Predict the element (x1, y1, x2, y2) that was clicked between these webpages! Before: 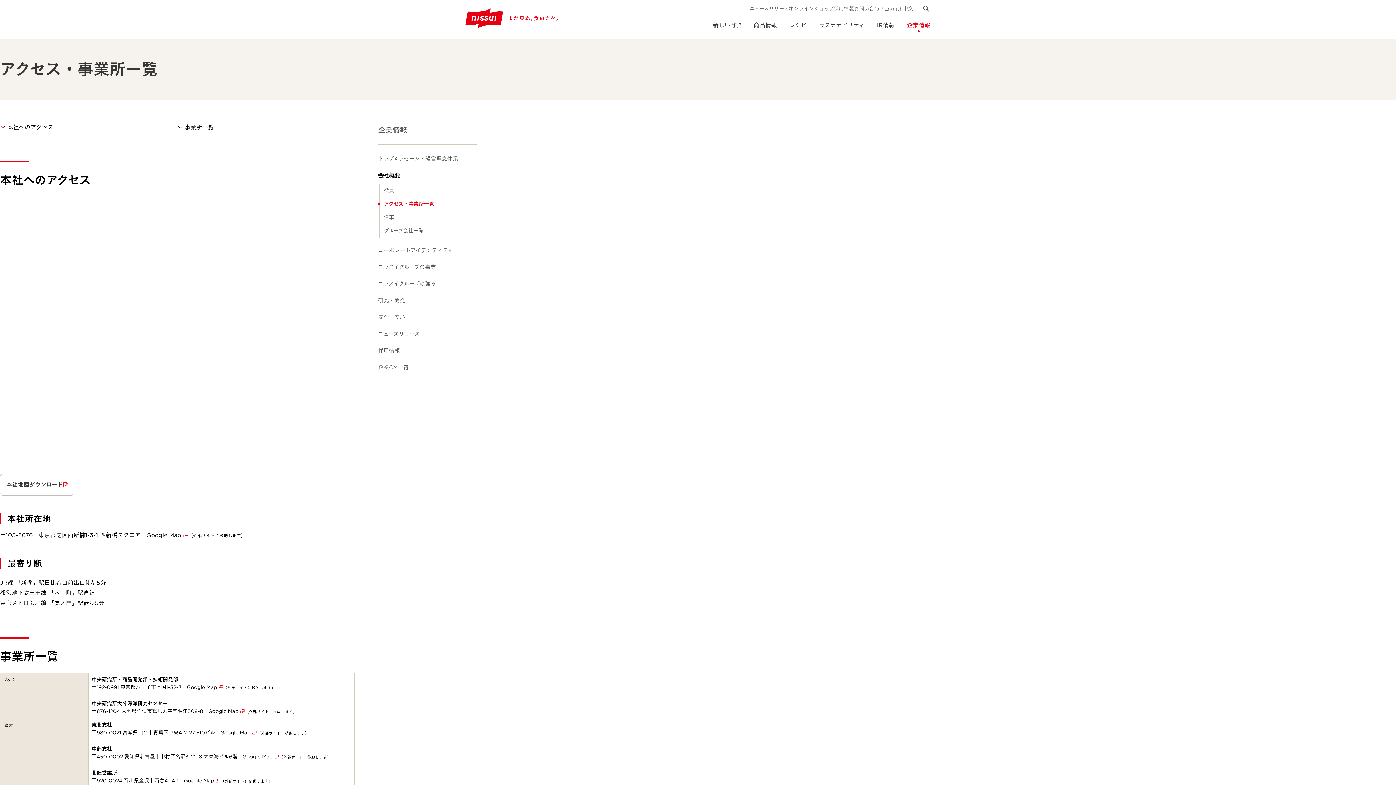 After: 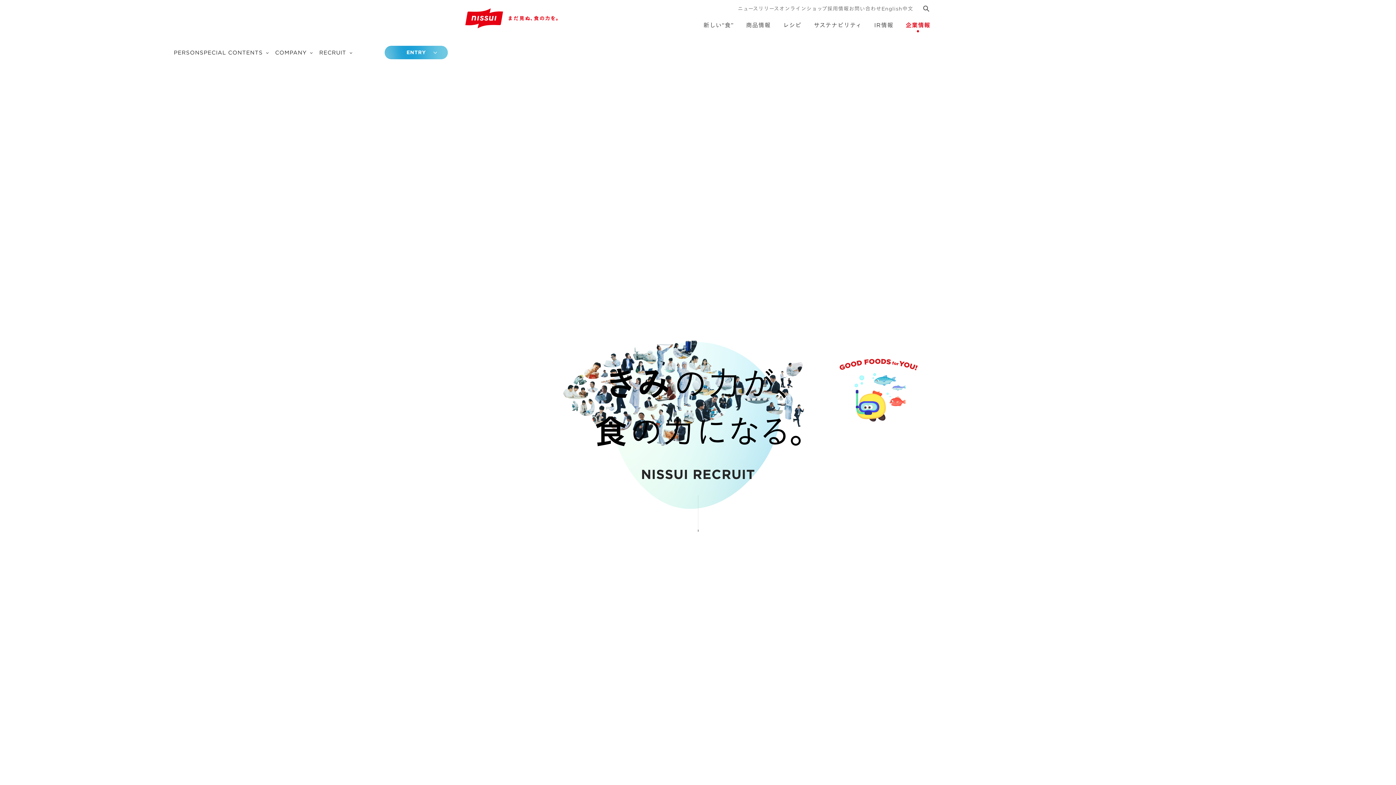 Action: bbox: (833, 5, 854, 11) label: 採用情報